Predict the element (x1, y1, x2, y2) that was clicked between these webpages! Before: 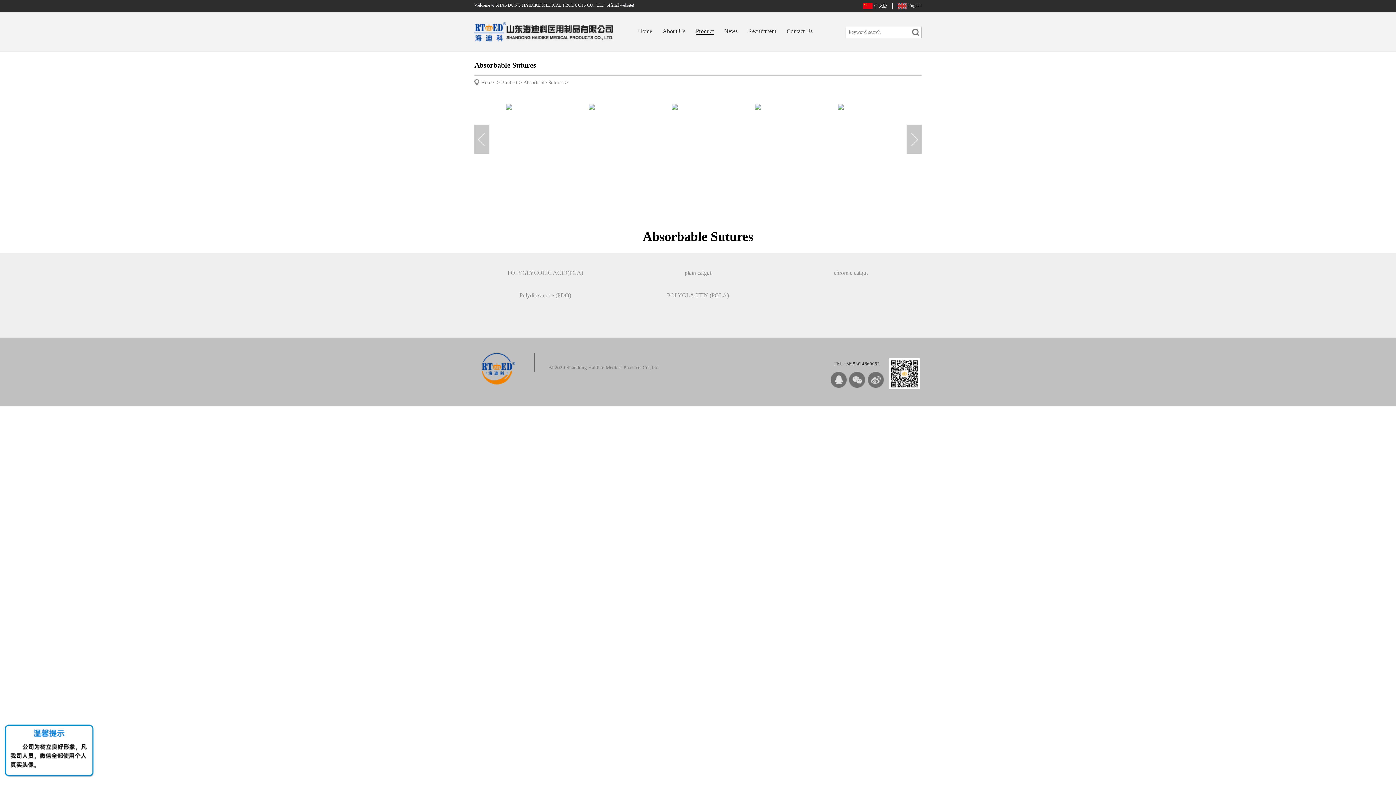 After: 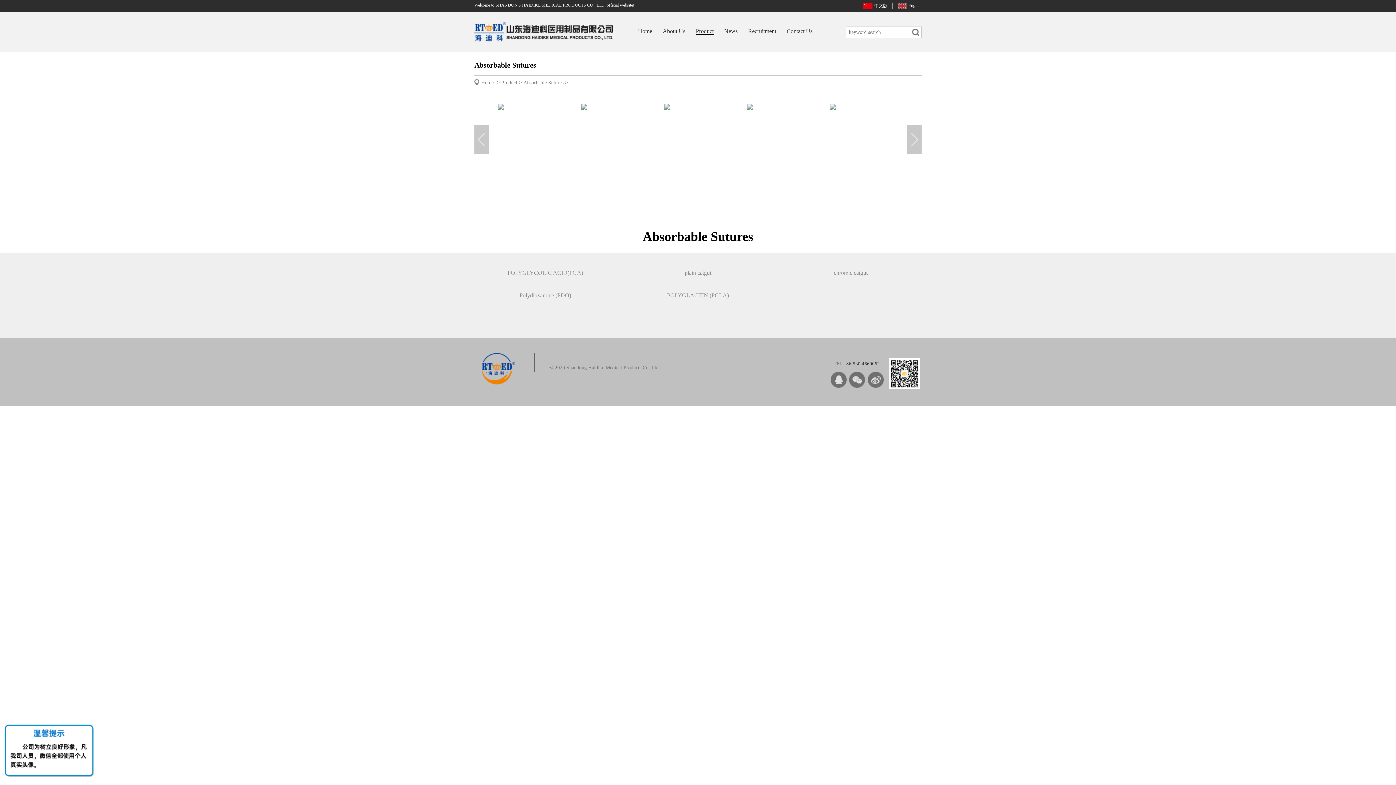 Action: bbox: (868, 372, 882, 388)